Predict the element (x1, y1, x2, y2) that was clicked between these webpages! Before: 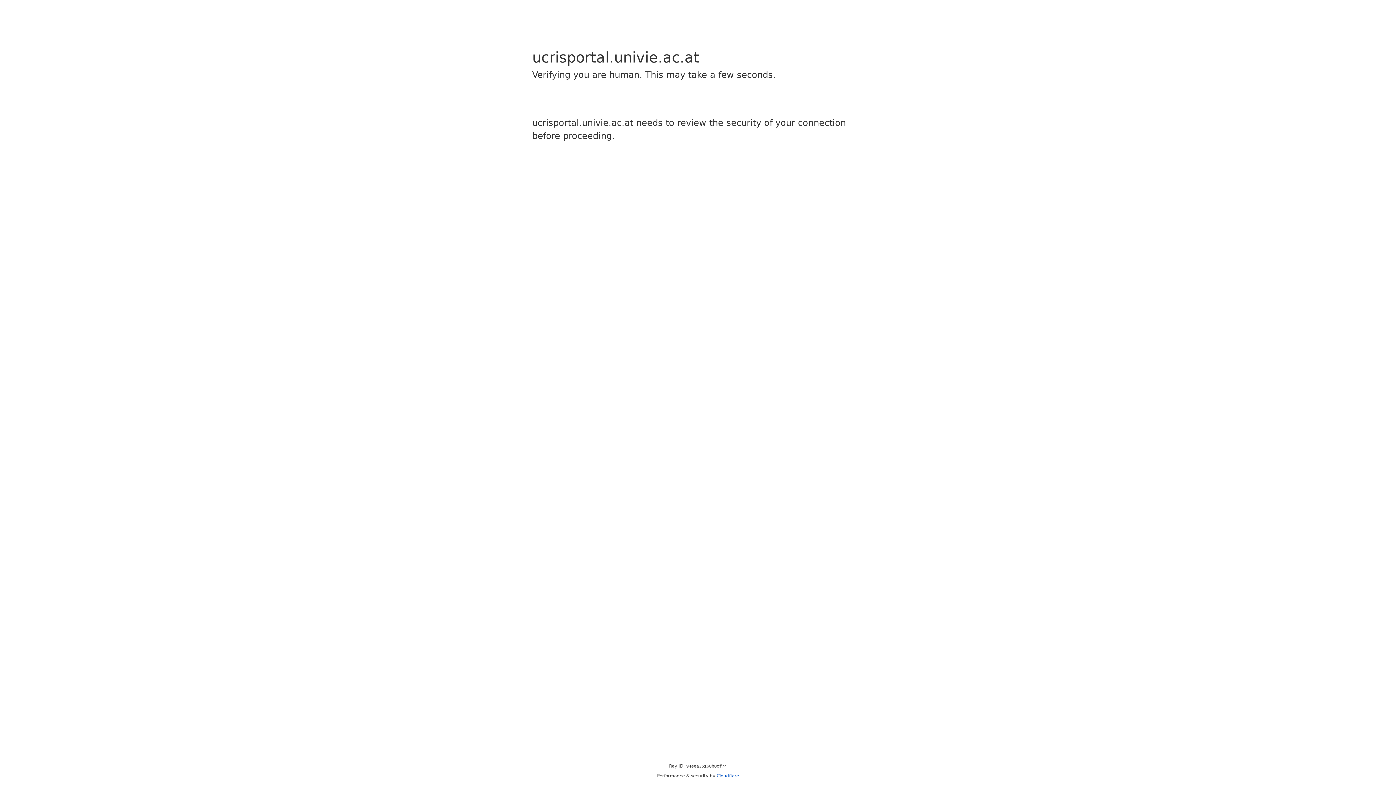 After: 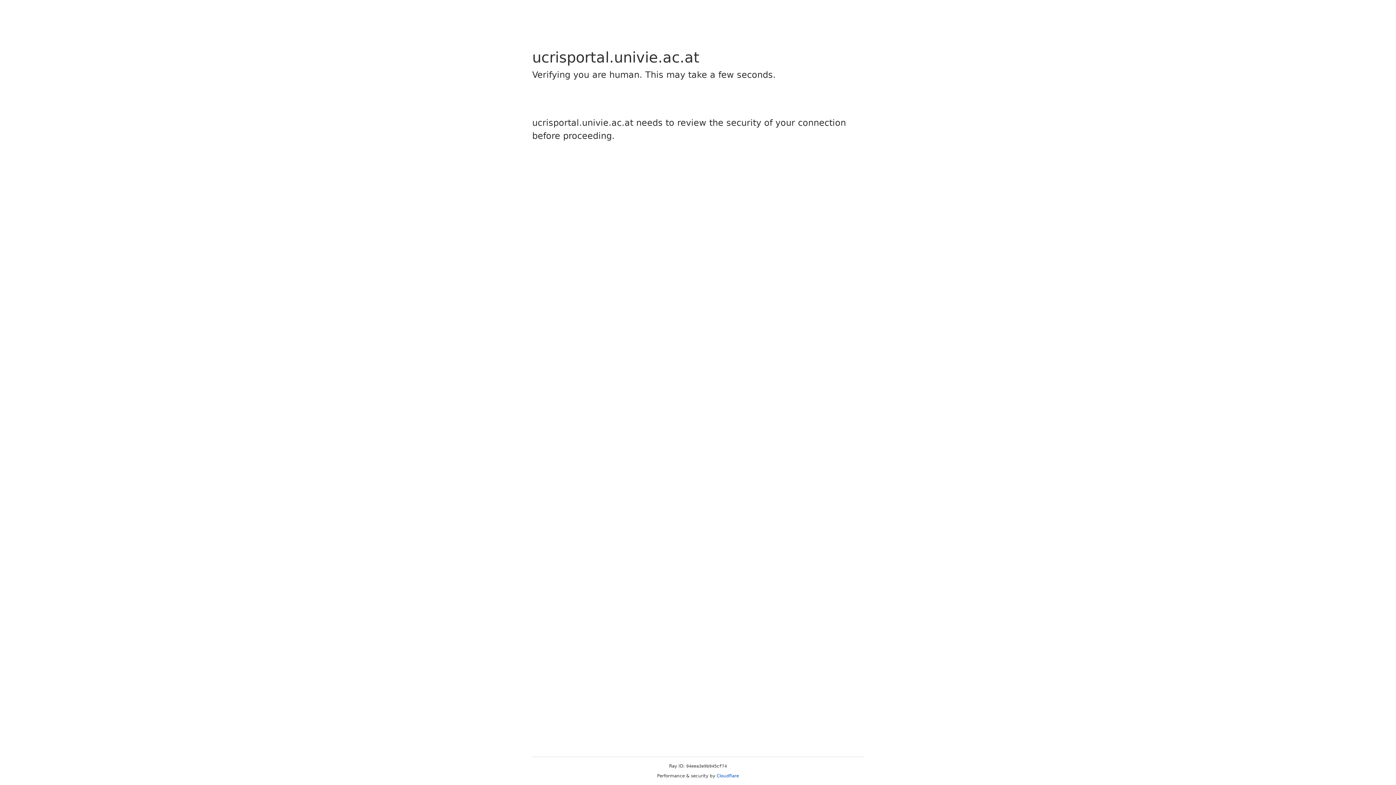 Action: bbox: (716, 773, 739, 778) label: Cloudflare